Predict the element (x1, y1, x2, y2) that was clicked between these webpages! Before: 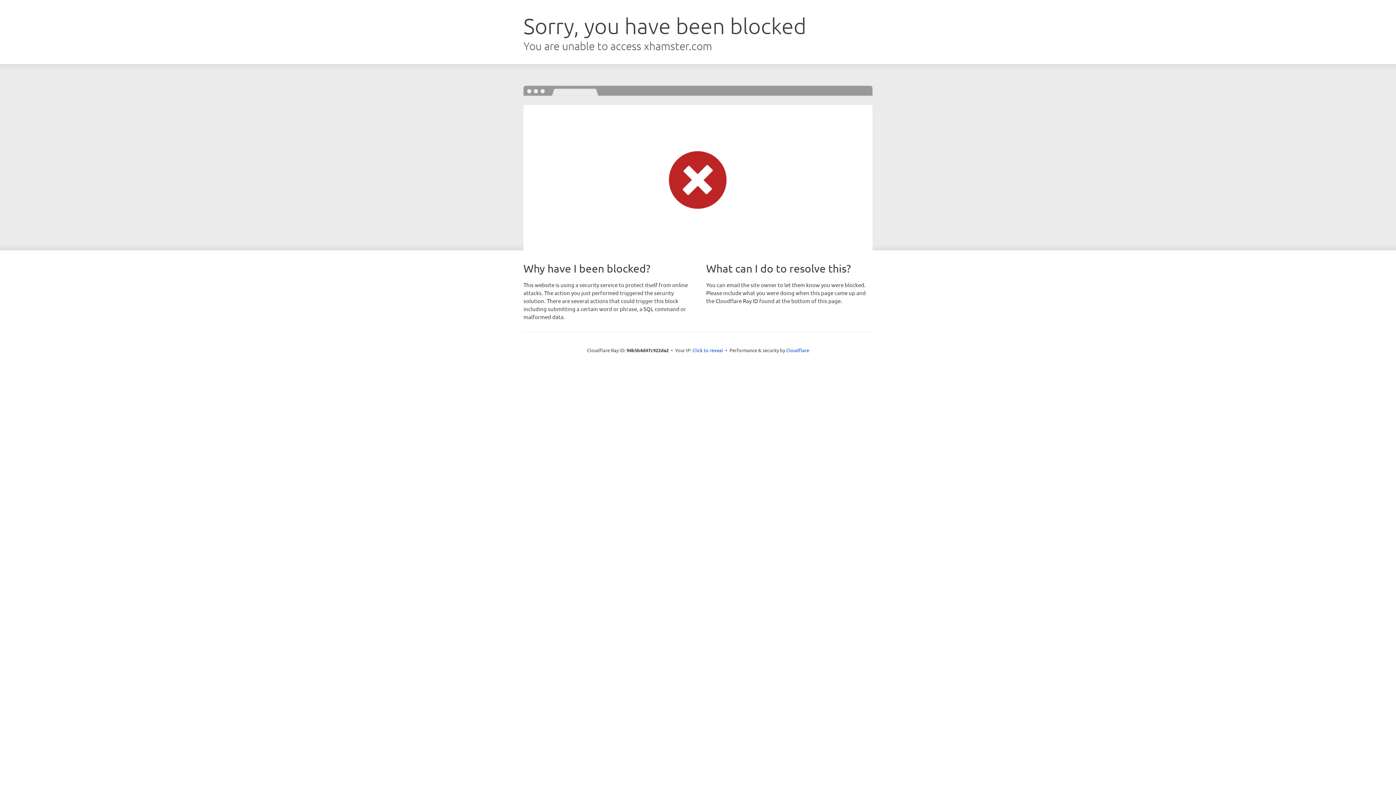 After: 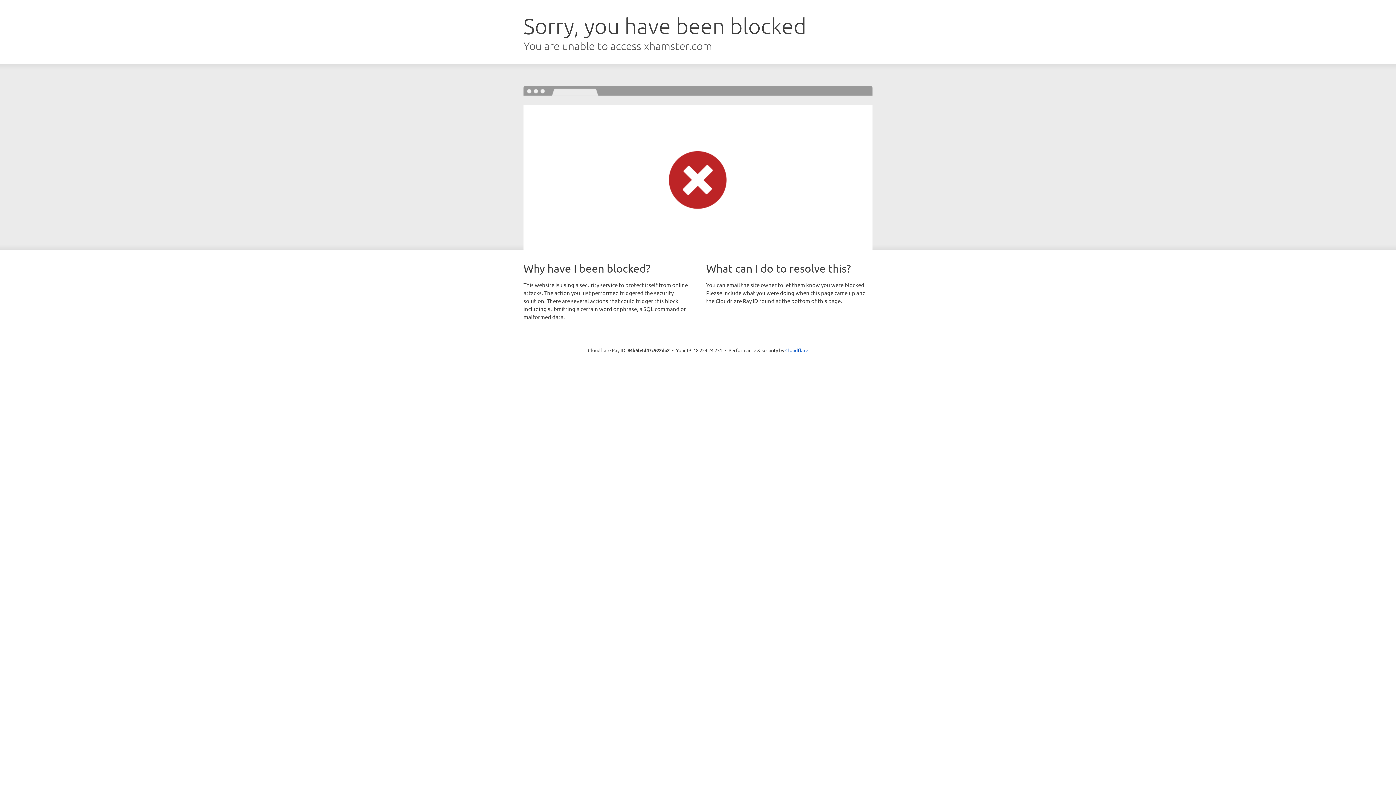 Action: bbox: (692, 346, 723, 353) label: Click to reveal